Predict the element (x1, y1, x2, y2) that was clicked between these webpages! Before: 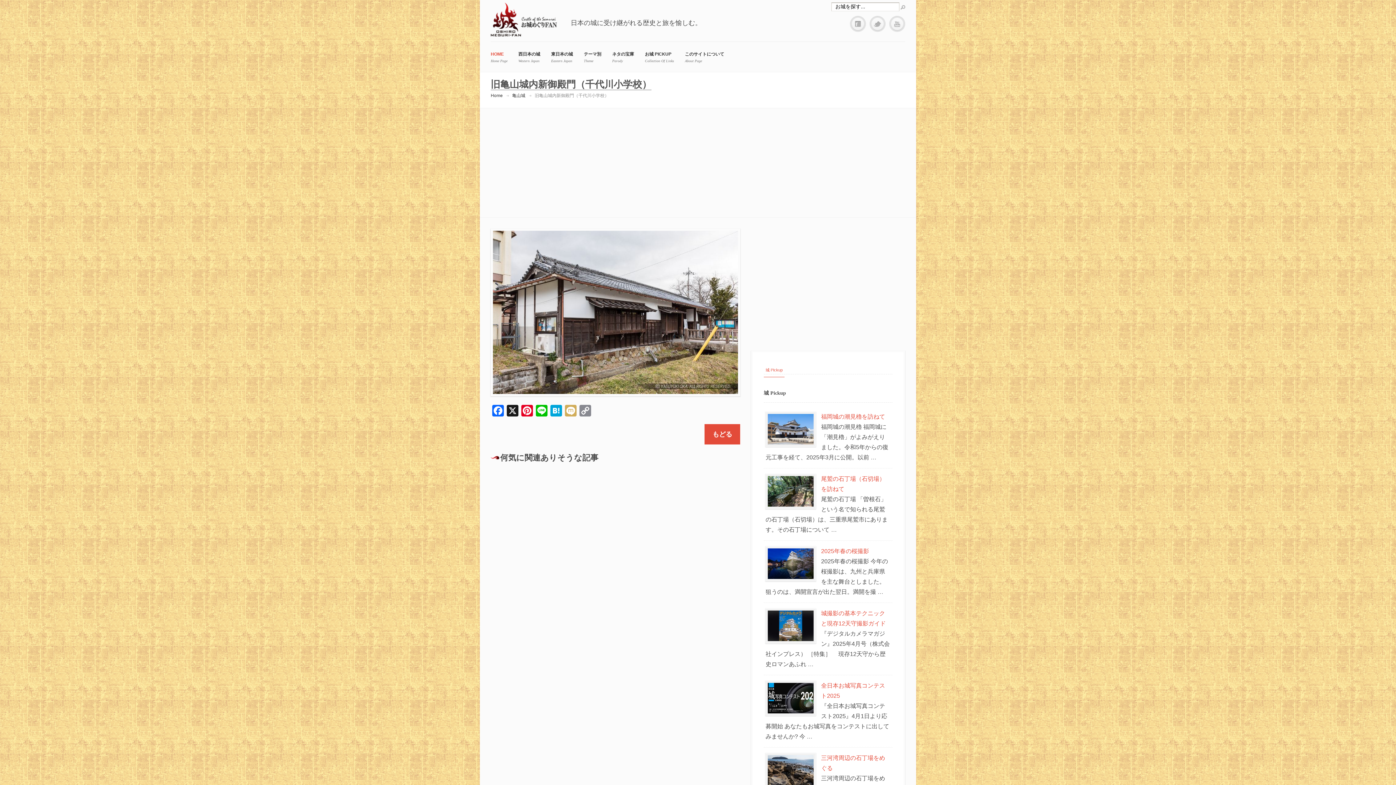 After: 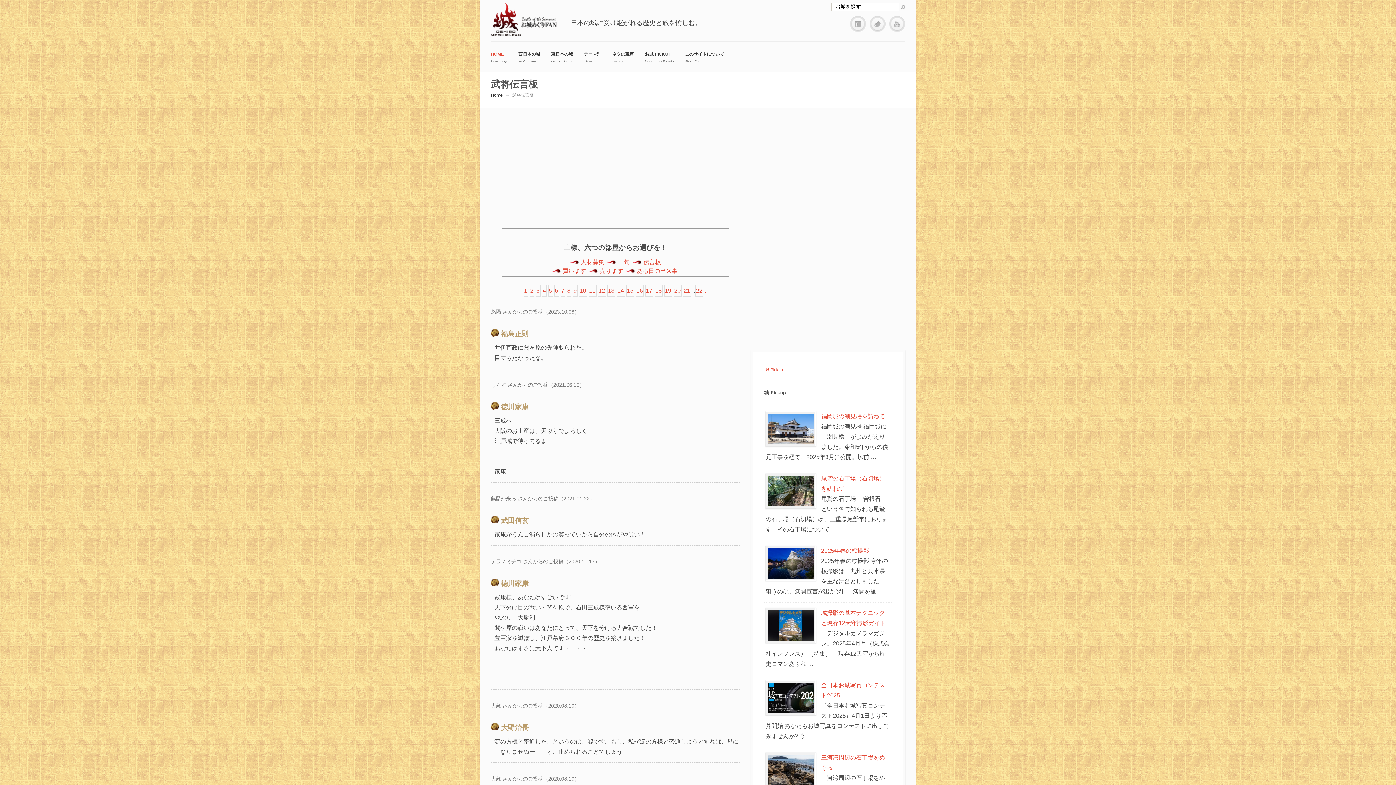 Action: bbox: (612, 49, 634, 61) label: ネタの宝庫